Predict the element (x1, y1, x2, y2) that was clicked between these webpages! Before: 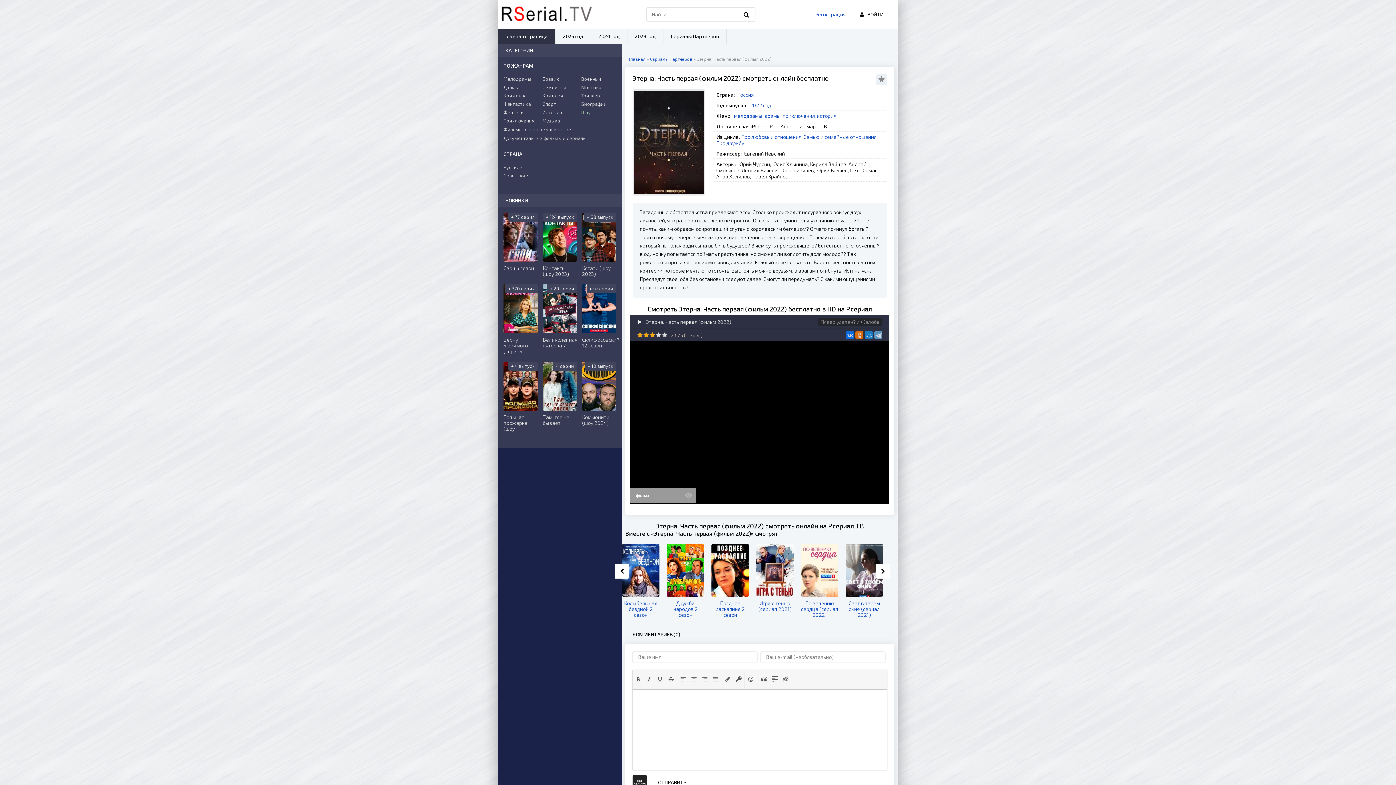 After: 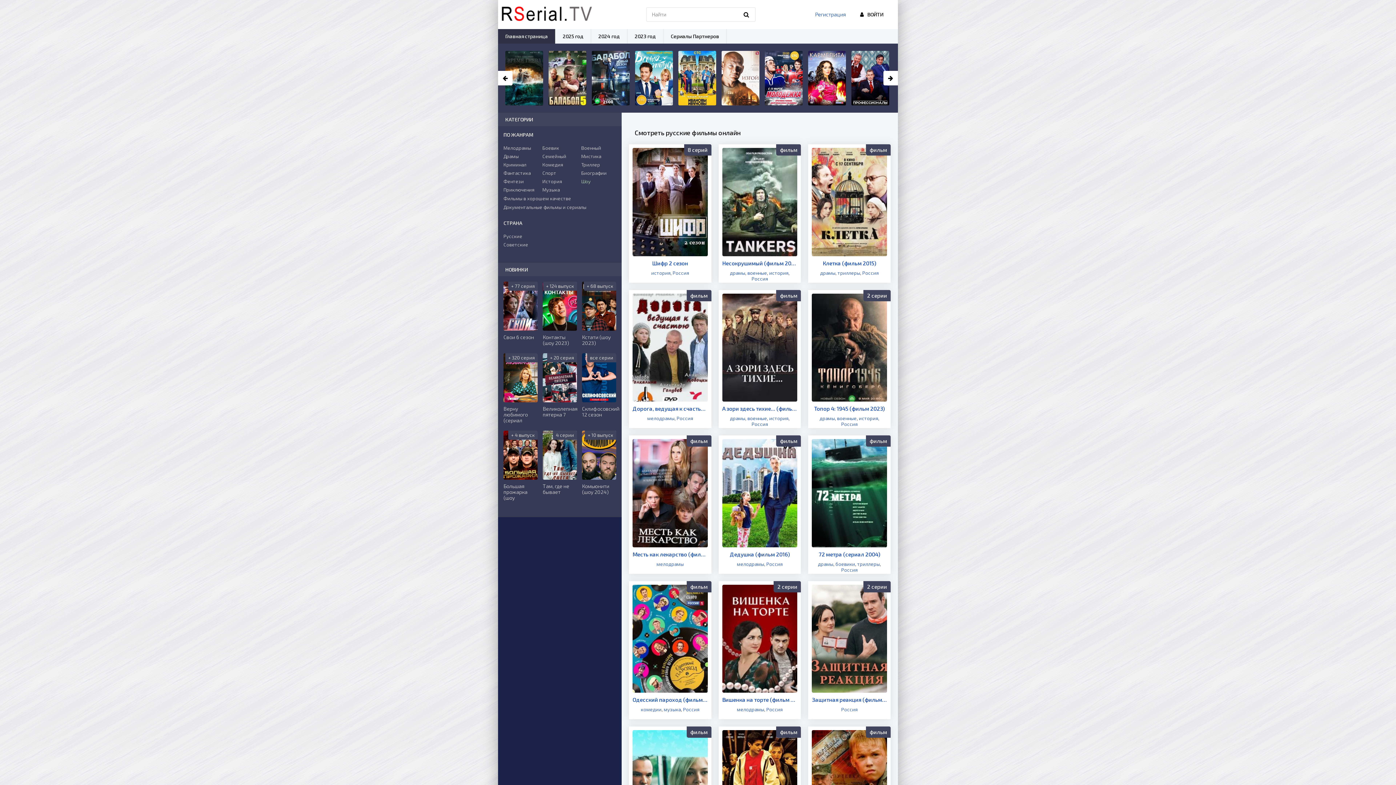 Action: bbox: (503, 126, 571, 132) label: Фильмы в хорошем качестве